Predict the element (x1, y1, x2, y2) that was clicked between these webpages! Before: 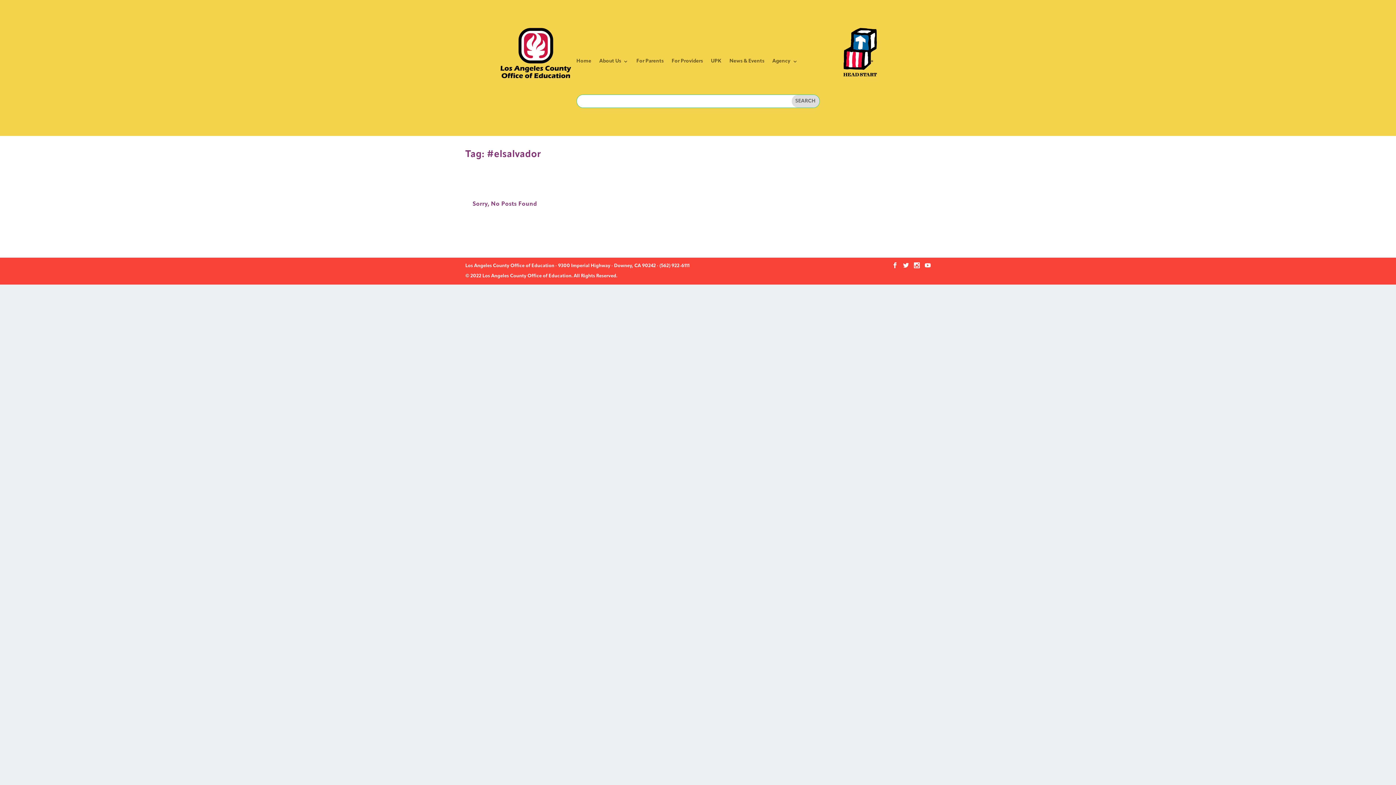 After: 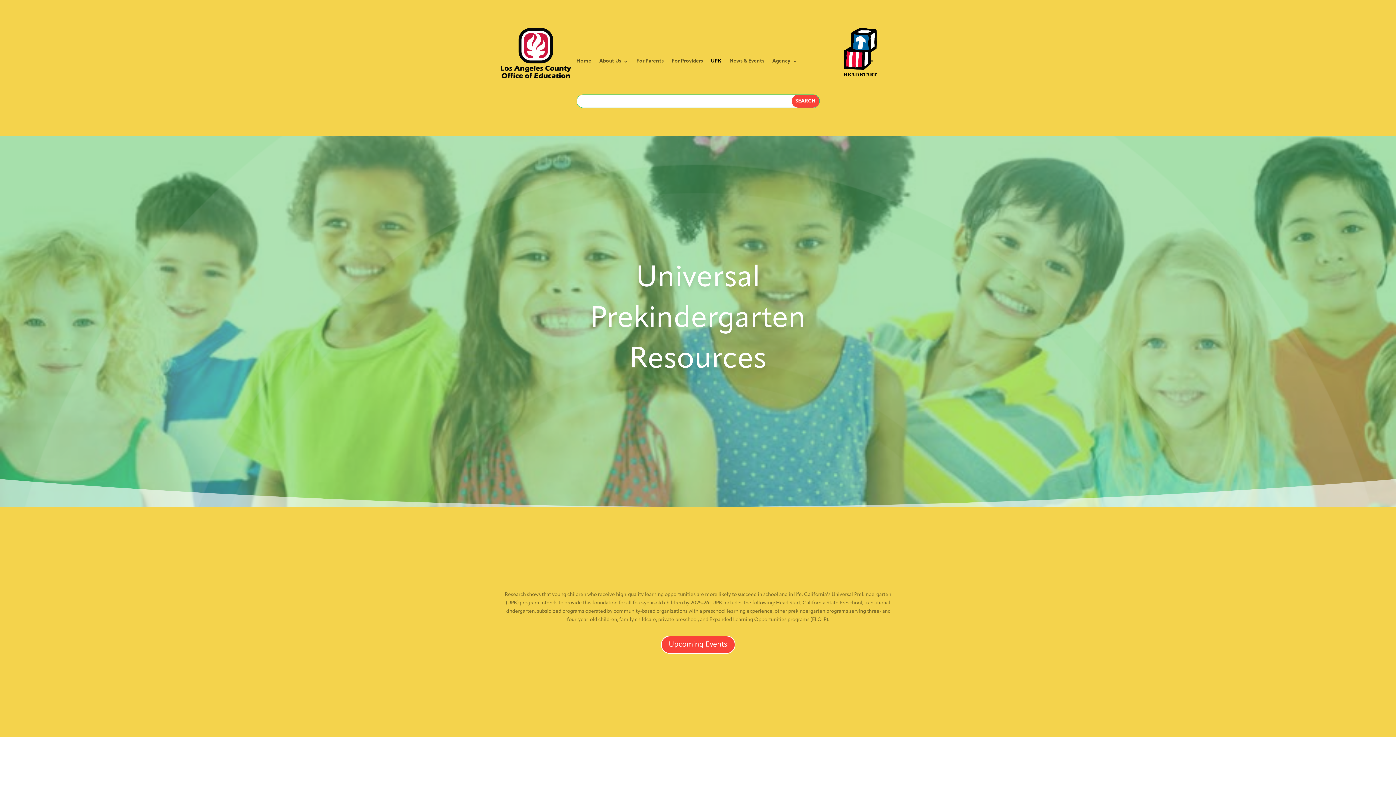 Action: bbox: (711, 58, 721, 66) label: UPK